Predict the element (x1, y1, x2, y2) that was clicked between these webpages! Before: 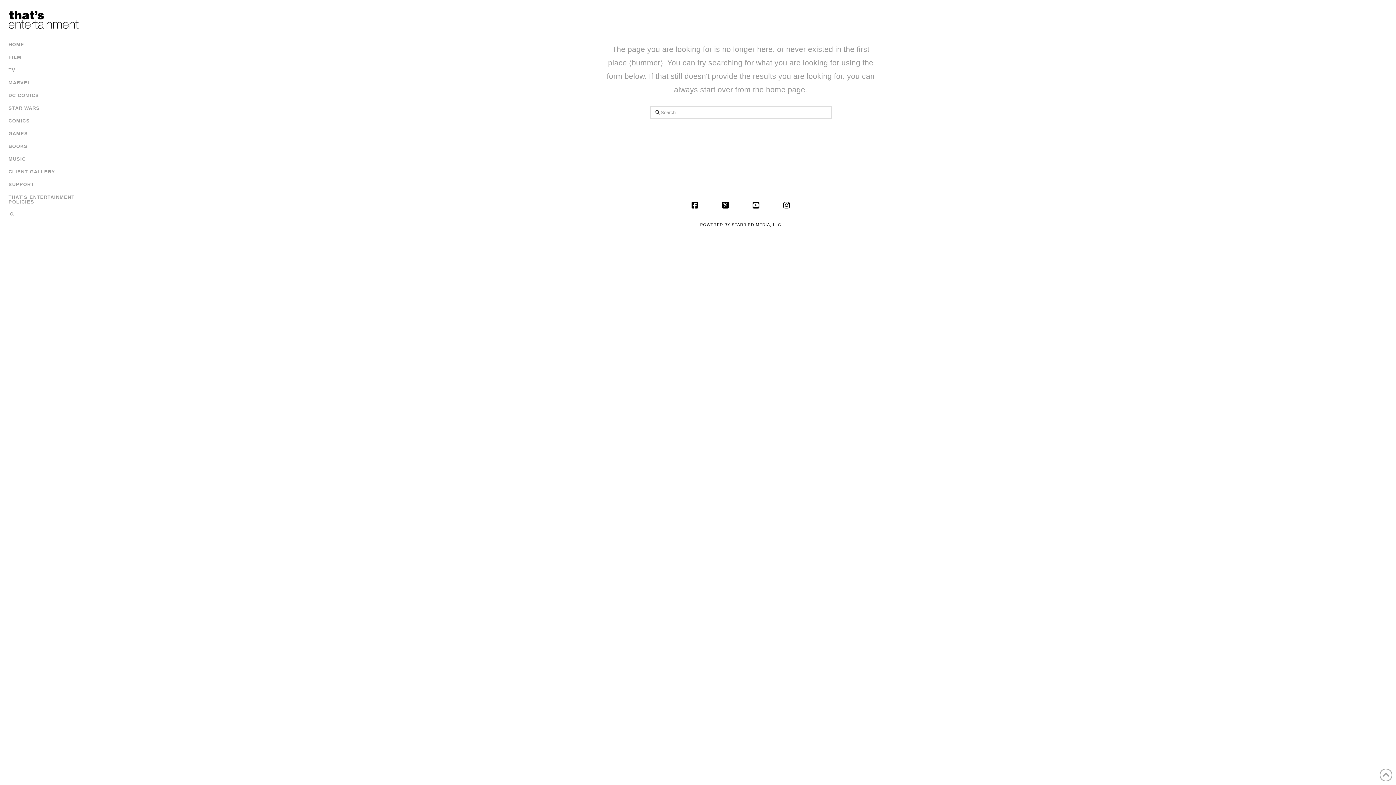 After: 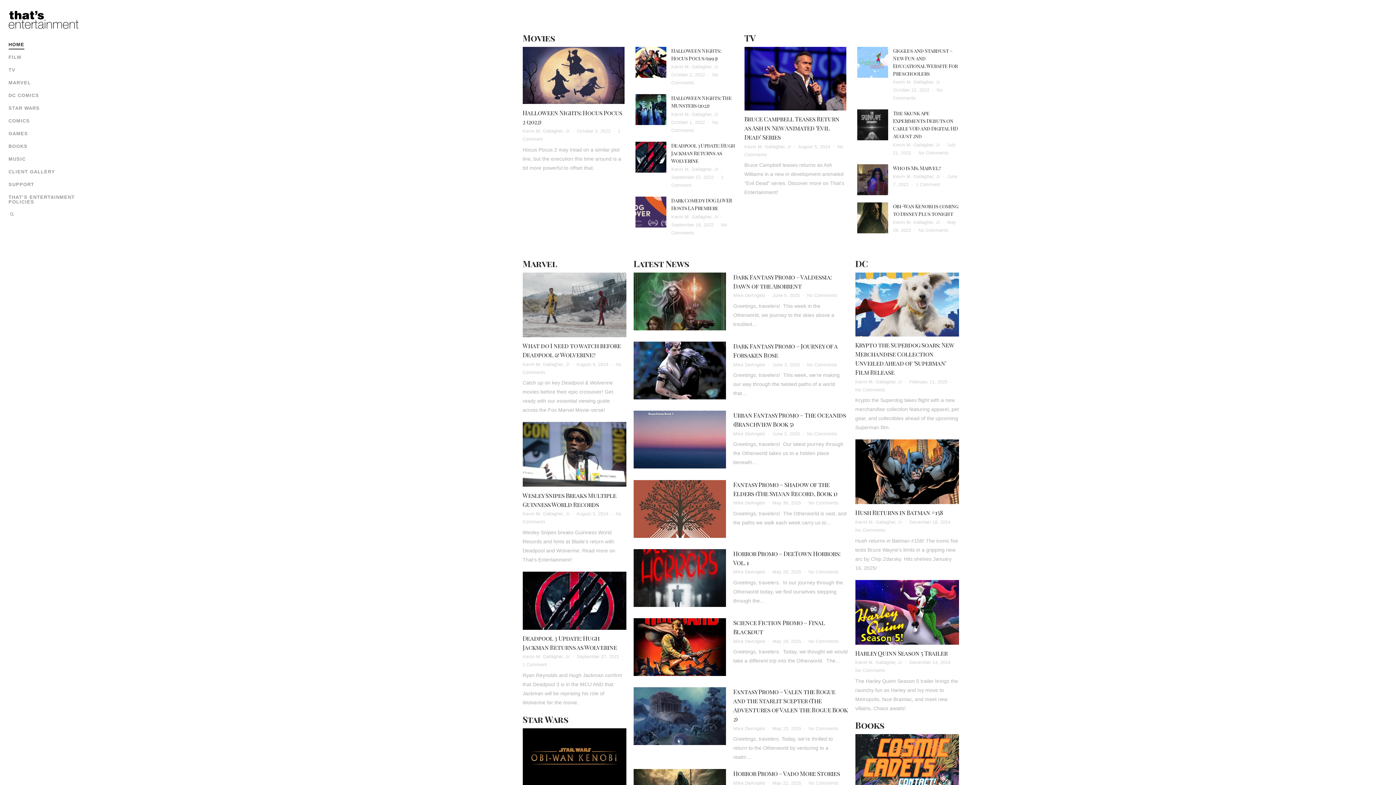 Action: bbox: (8, 10, 85, 28)